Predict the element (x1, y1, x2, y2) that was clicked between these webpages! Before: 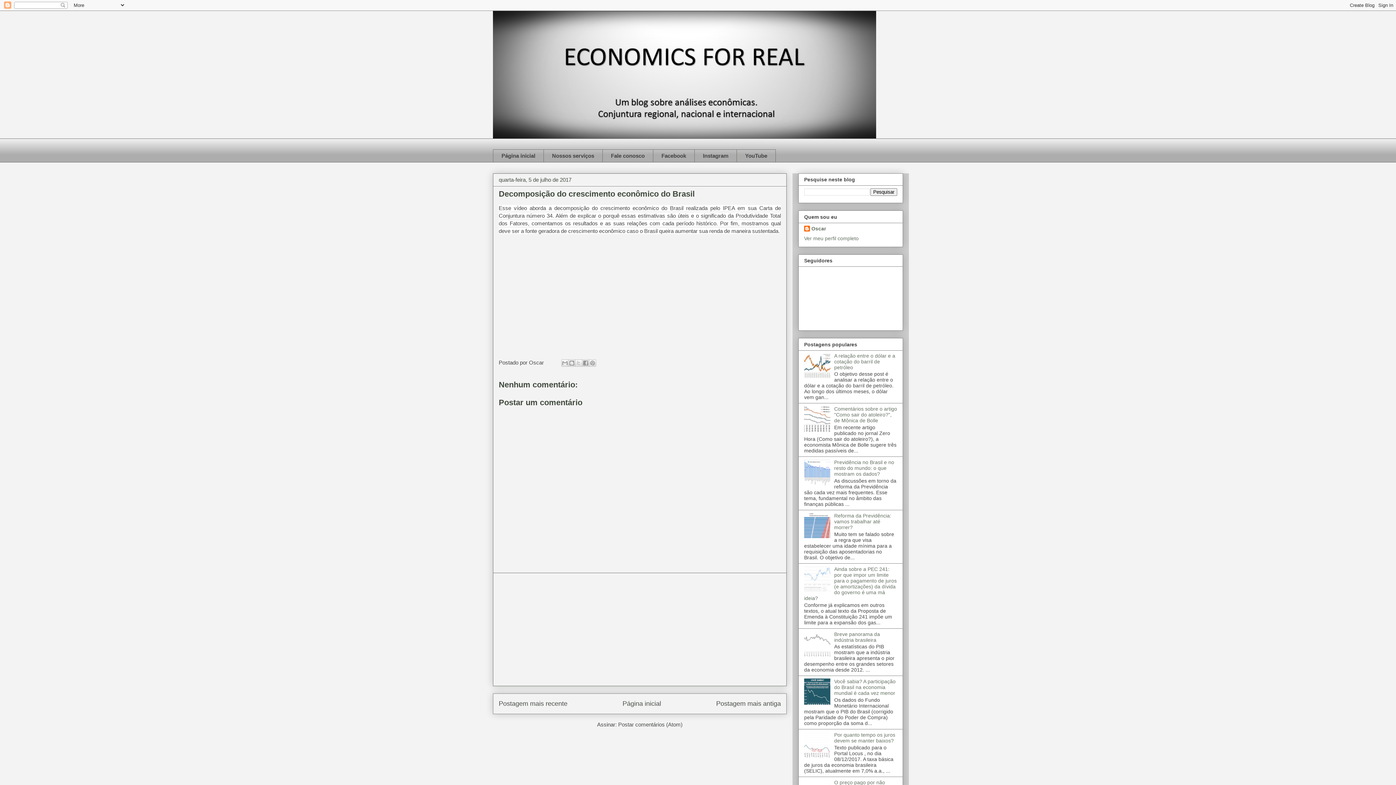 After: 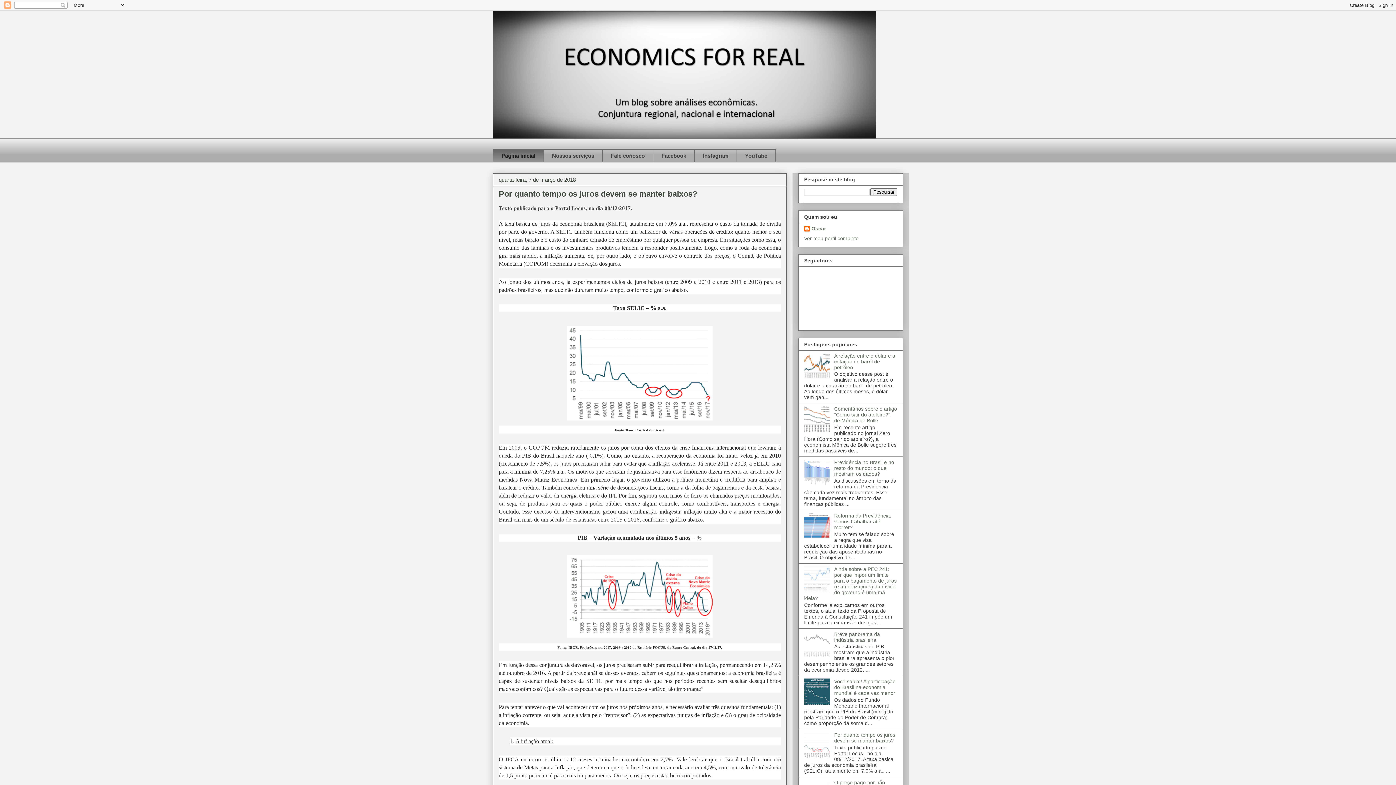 Action: bbox: (622, 700, 661, 707) label: Página inicial